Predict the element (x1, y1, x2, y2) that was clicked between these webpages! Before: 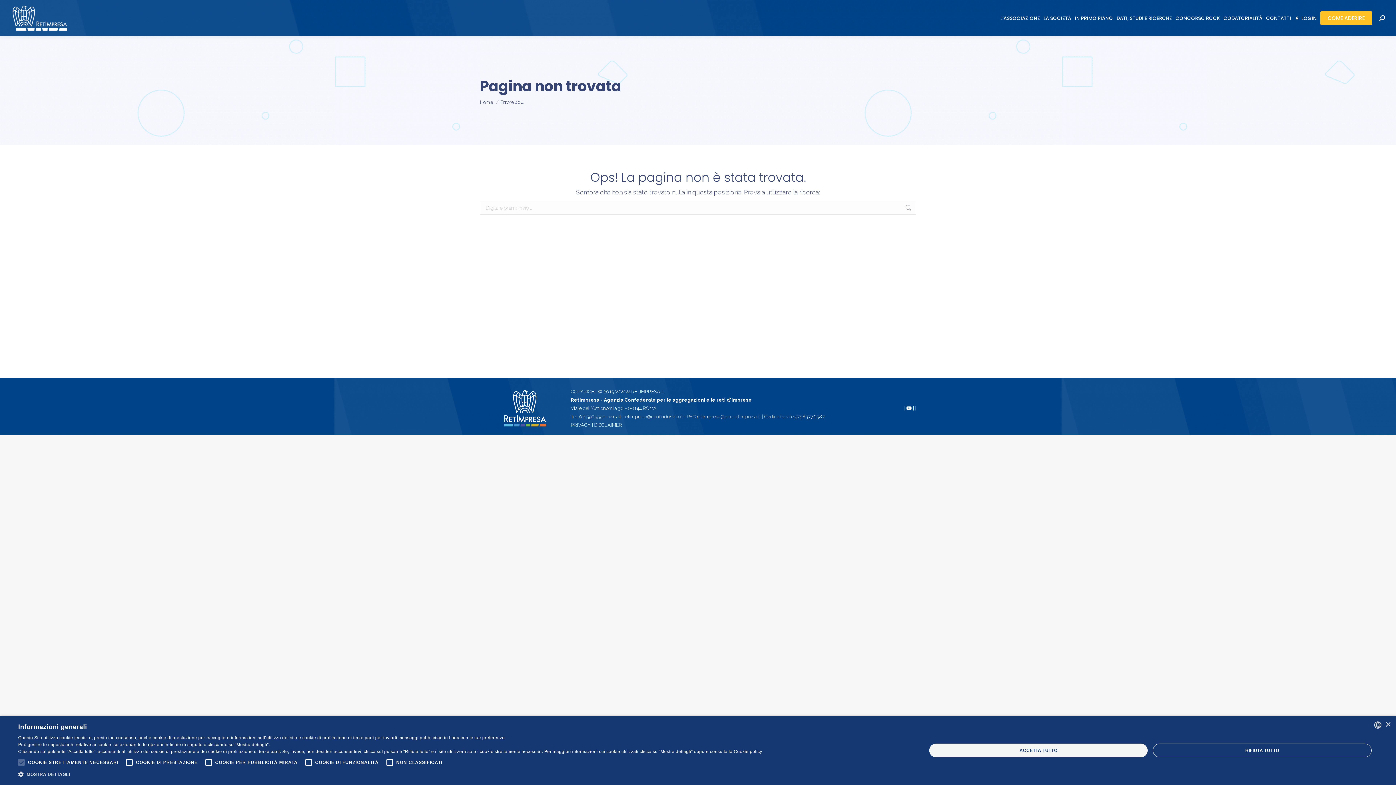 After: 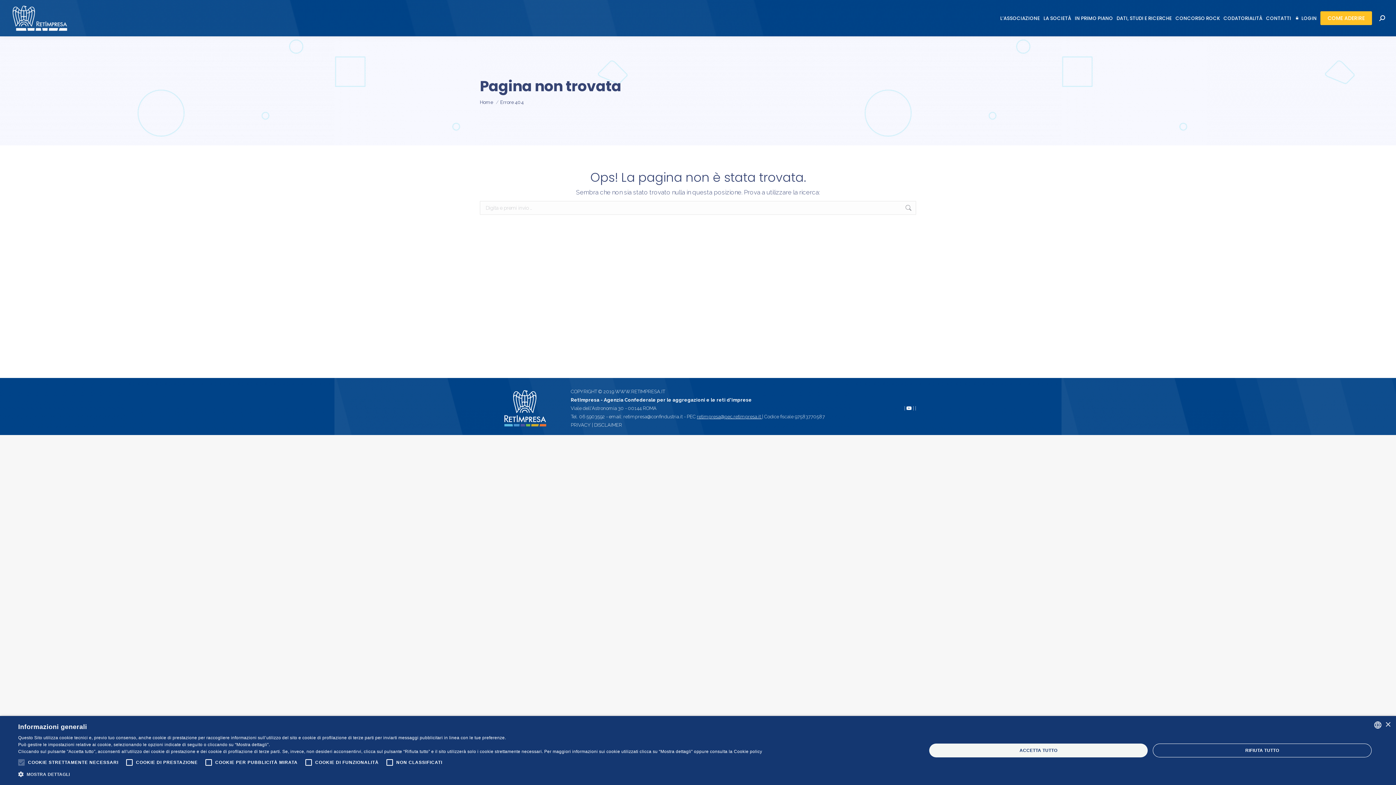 Action: bbox: (697, 414, 762, 419) label: retimpresa@pec.retimpresa.it 